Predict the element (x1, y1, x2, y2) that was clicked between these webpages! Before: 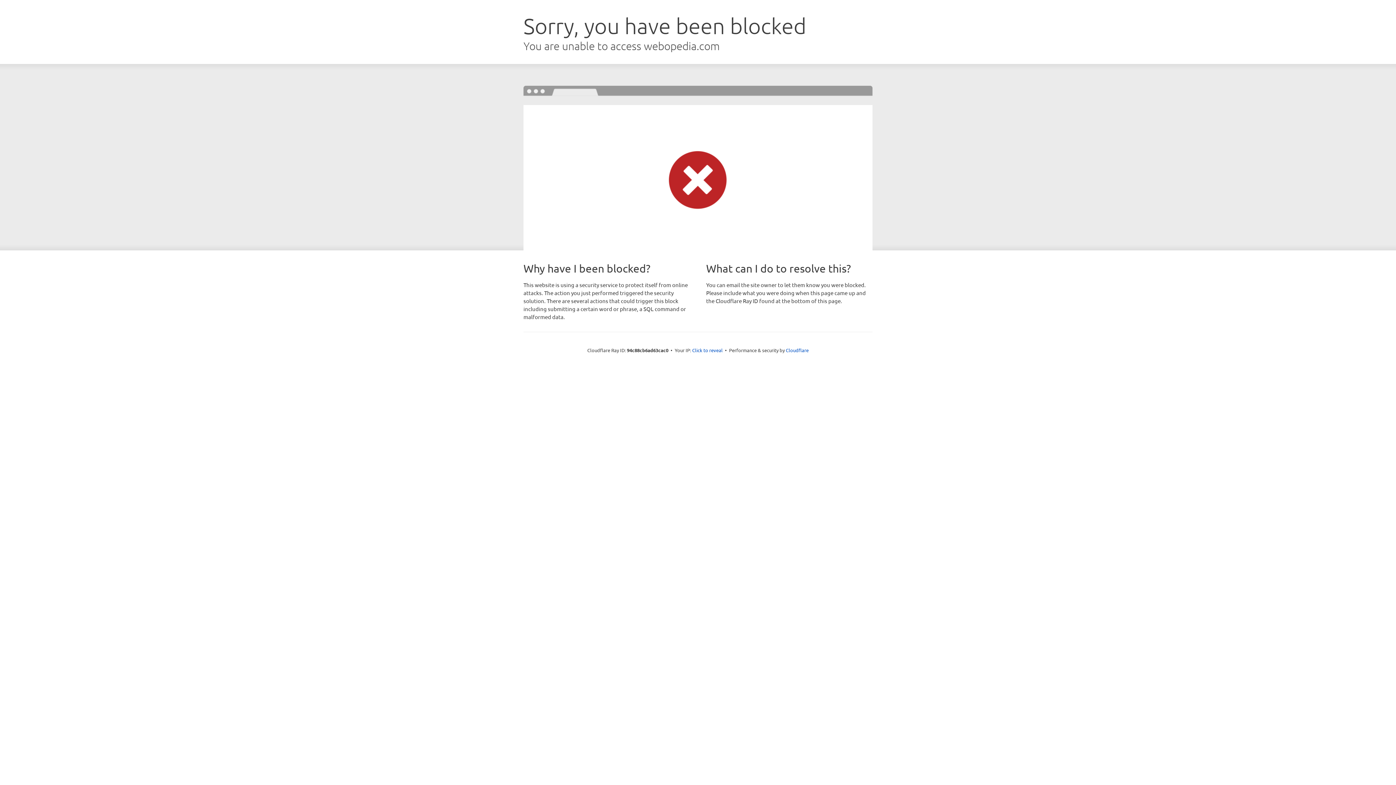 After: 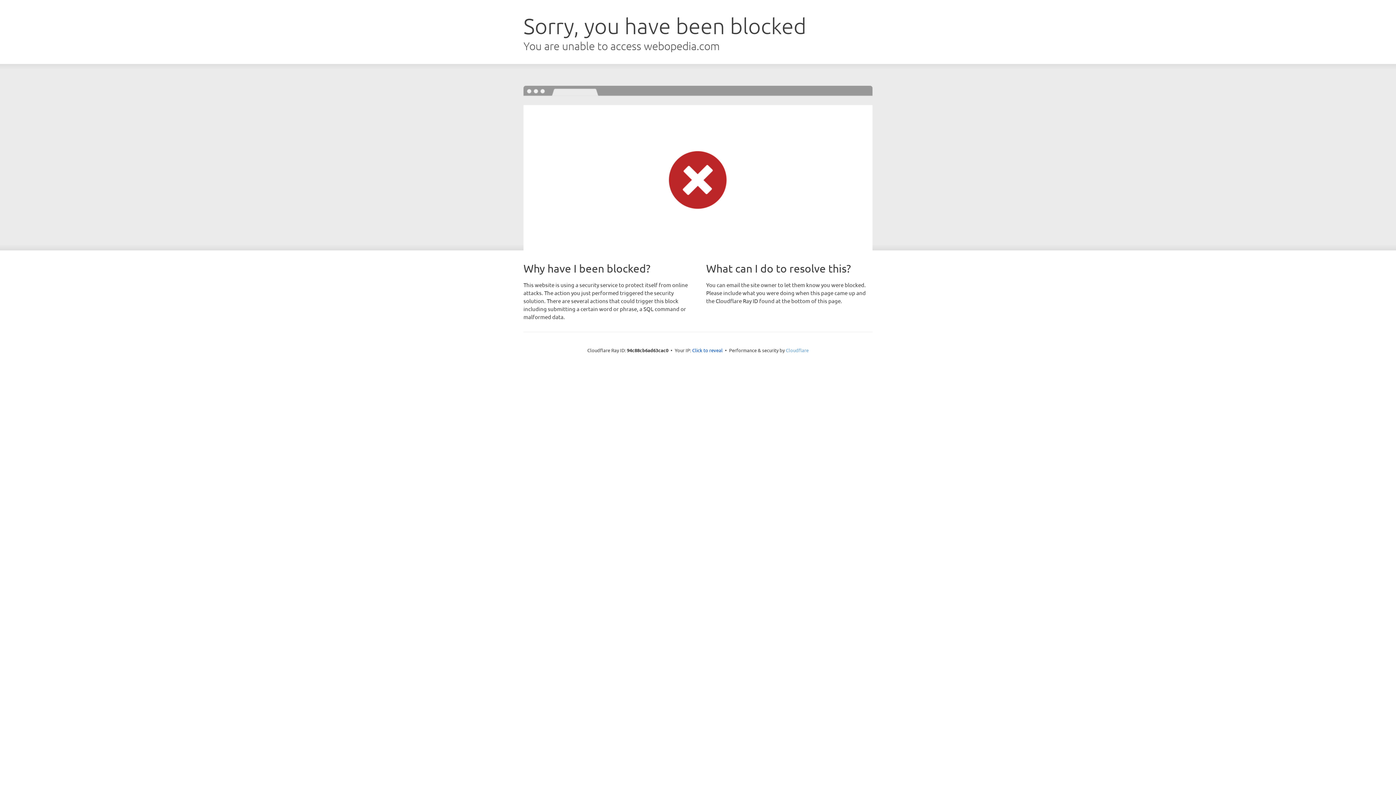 Action: label: Cloudflare bbox: (786, 347, 808, 353)